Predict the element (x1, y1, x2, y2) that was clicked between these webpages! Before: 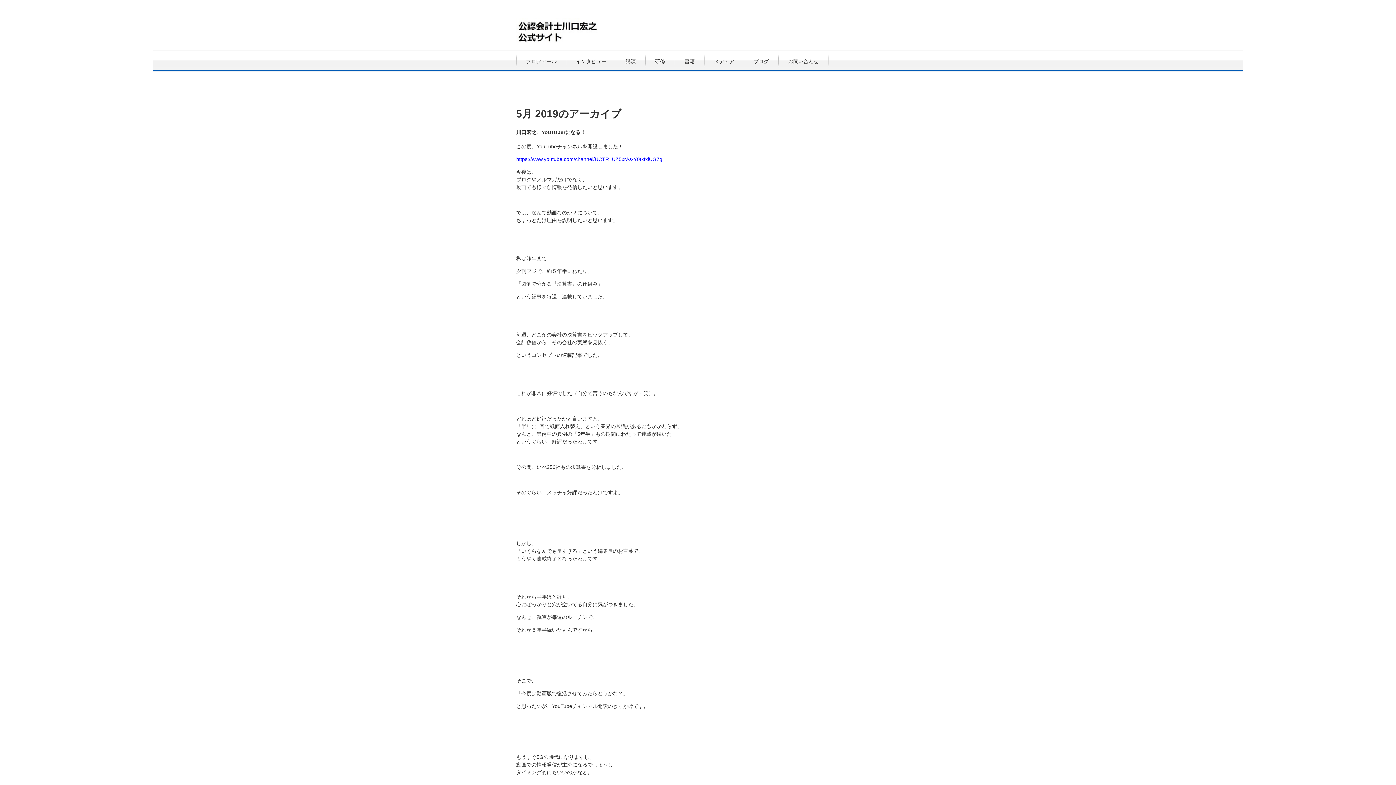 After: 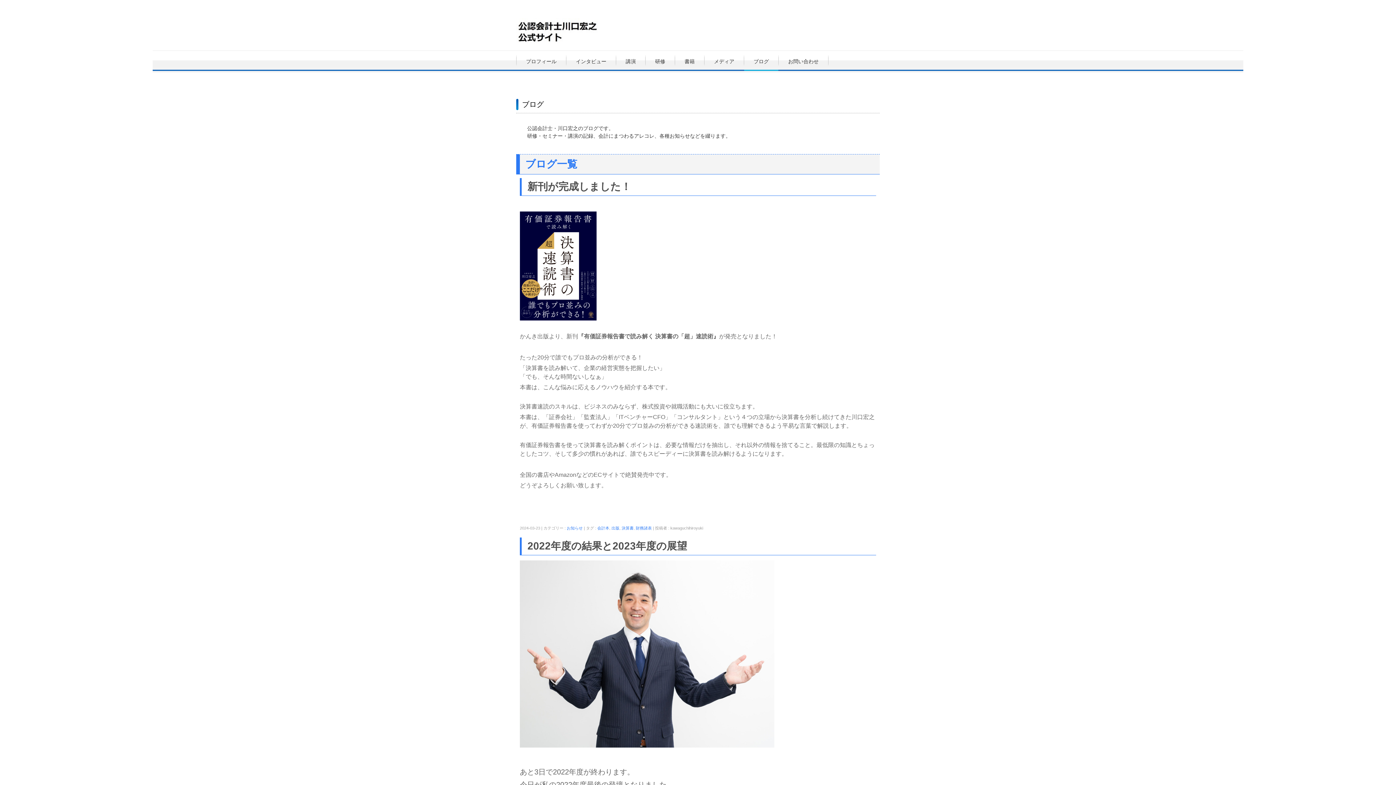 Action: bbox: (744, 50, 778, 72) label: ブログ